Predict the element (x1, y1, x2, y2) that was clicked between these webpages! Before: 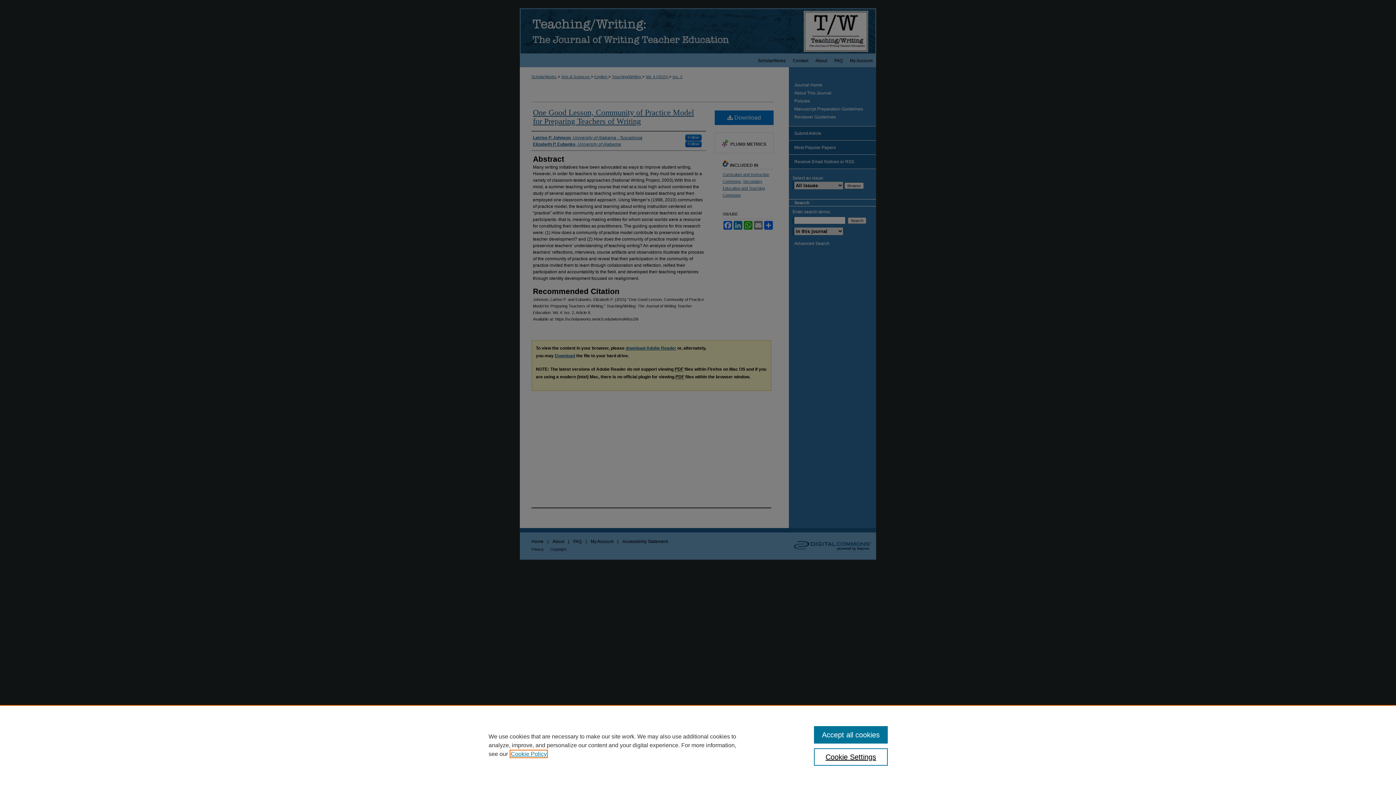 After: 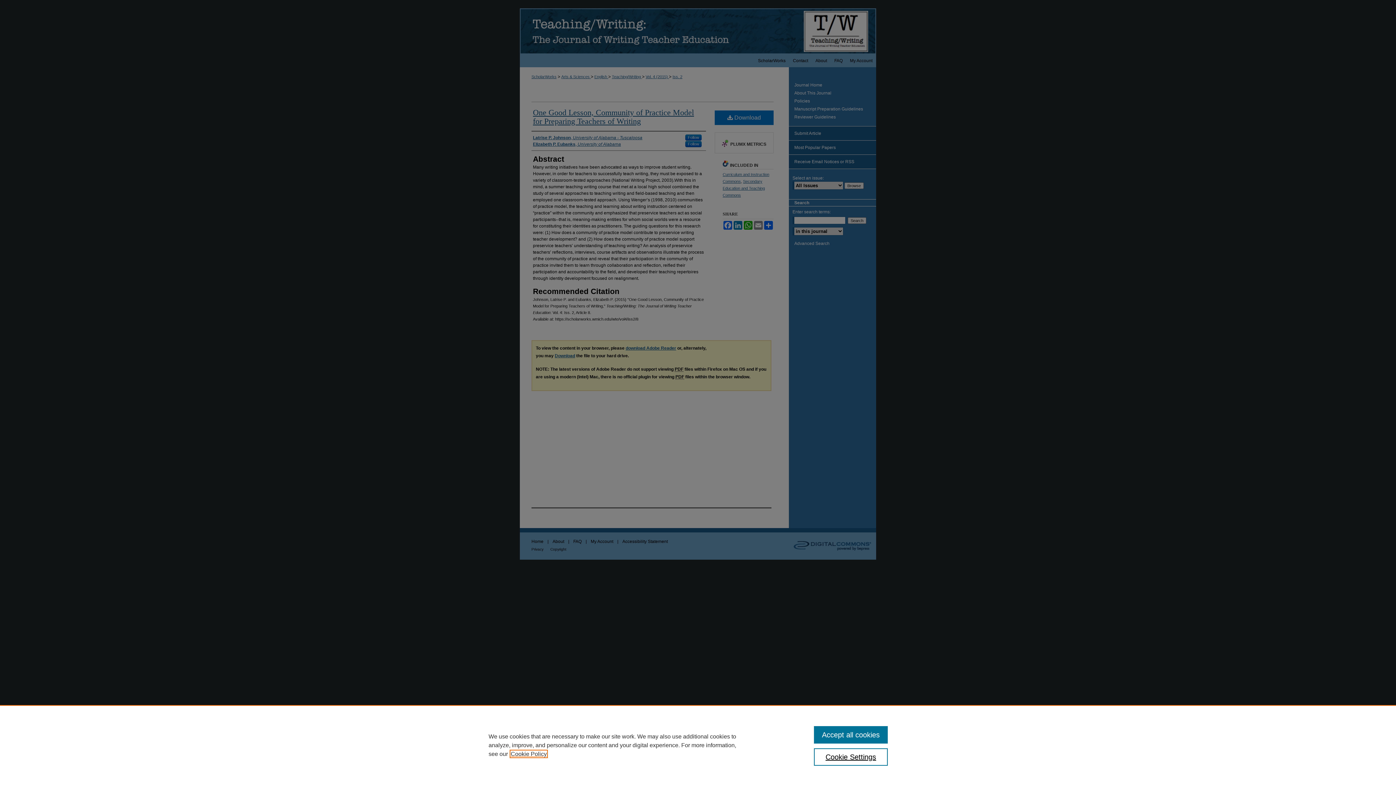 Action: label: , opens in a new tab bbox: (510, 751, 546, 757)